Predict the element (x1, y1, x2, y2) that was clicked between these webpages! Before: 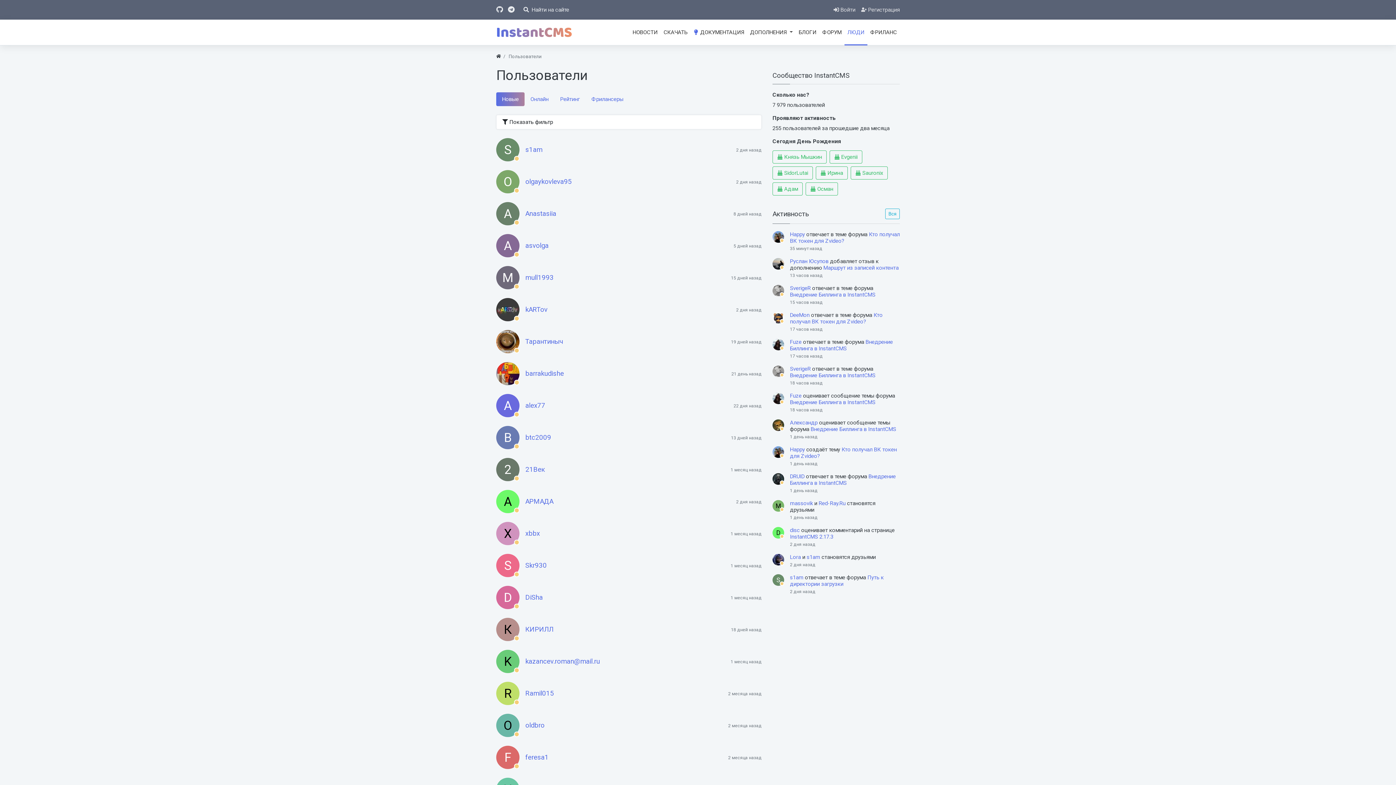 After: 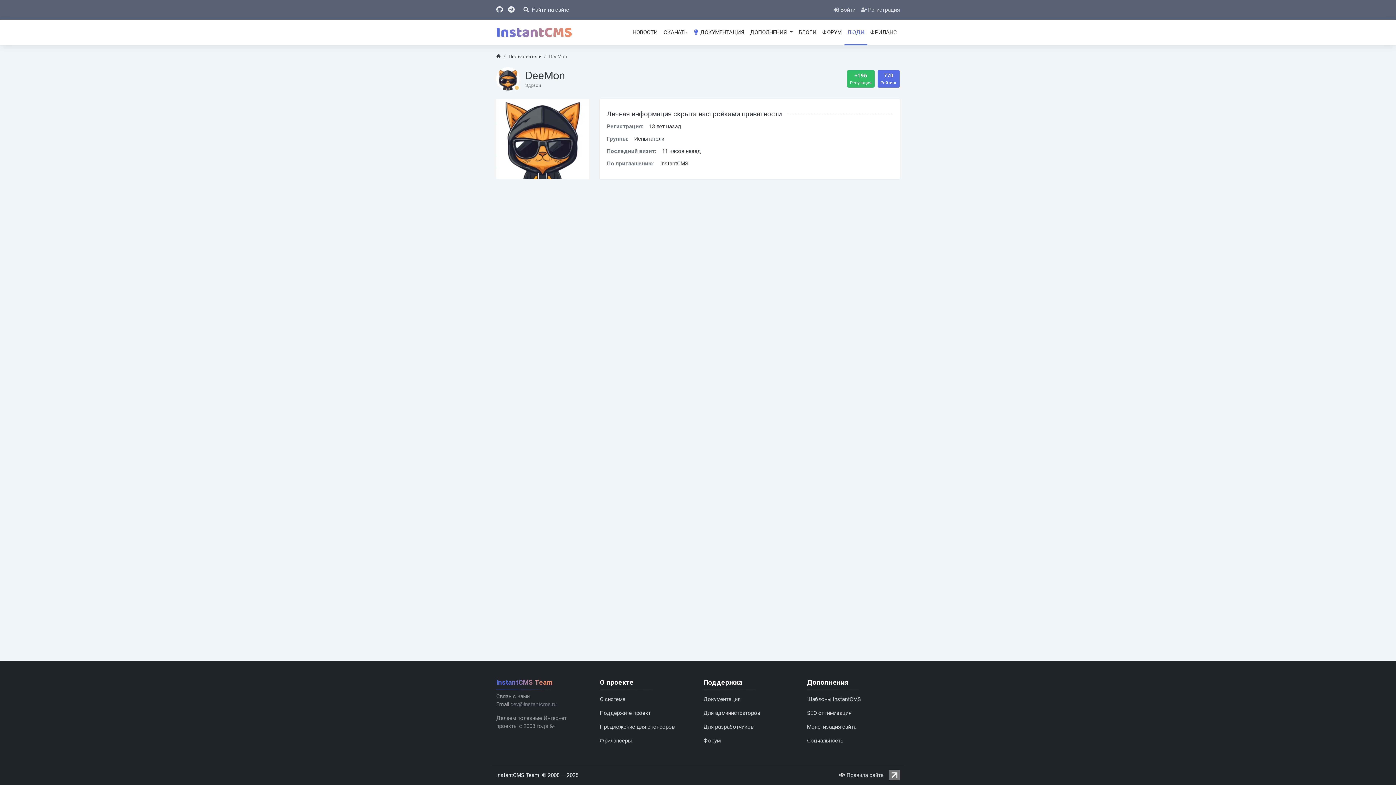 Action: bbox: (772, 312, 784, 323)